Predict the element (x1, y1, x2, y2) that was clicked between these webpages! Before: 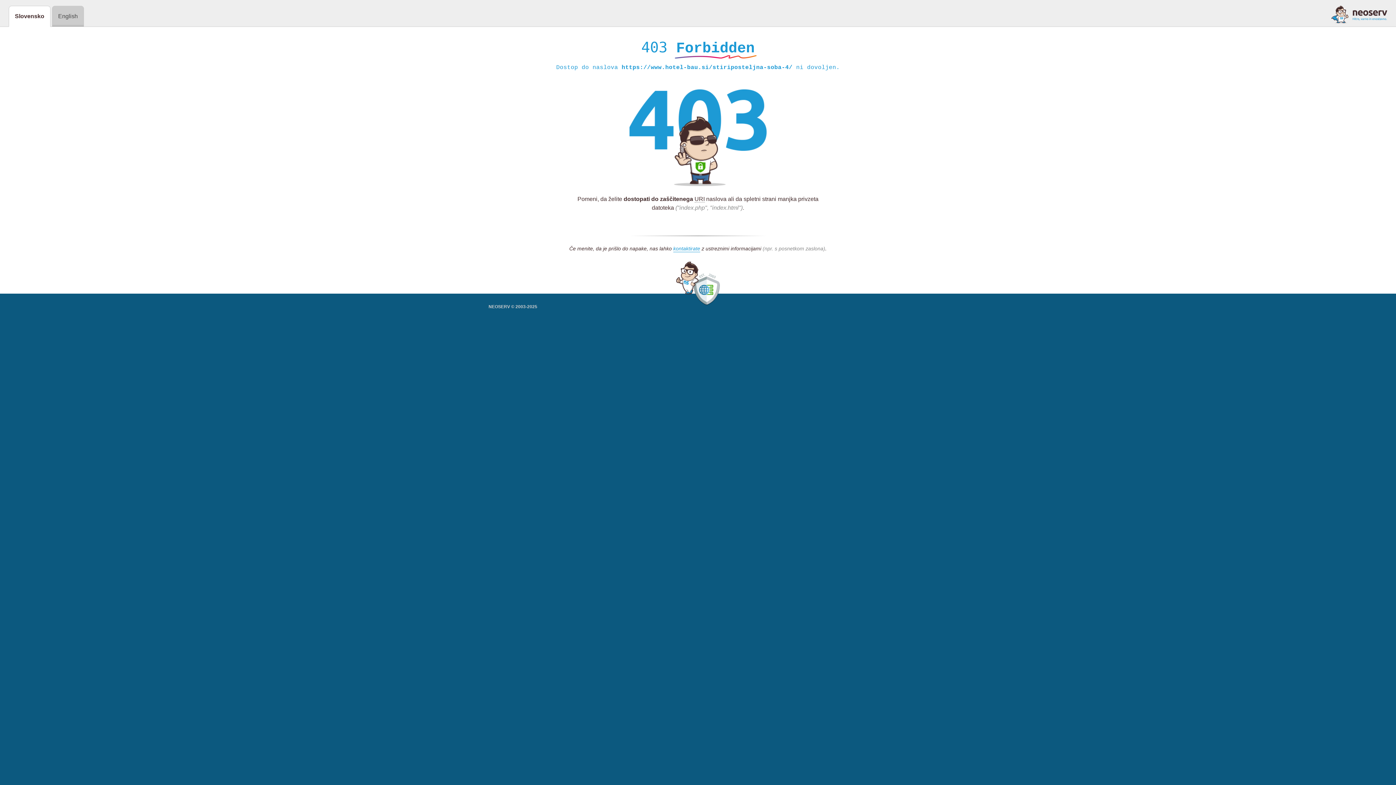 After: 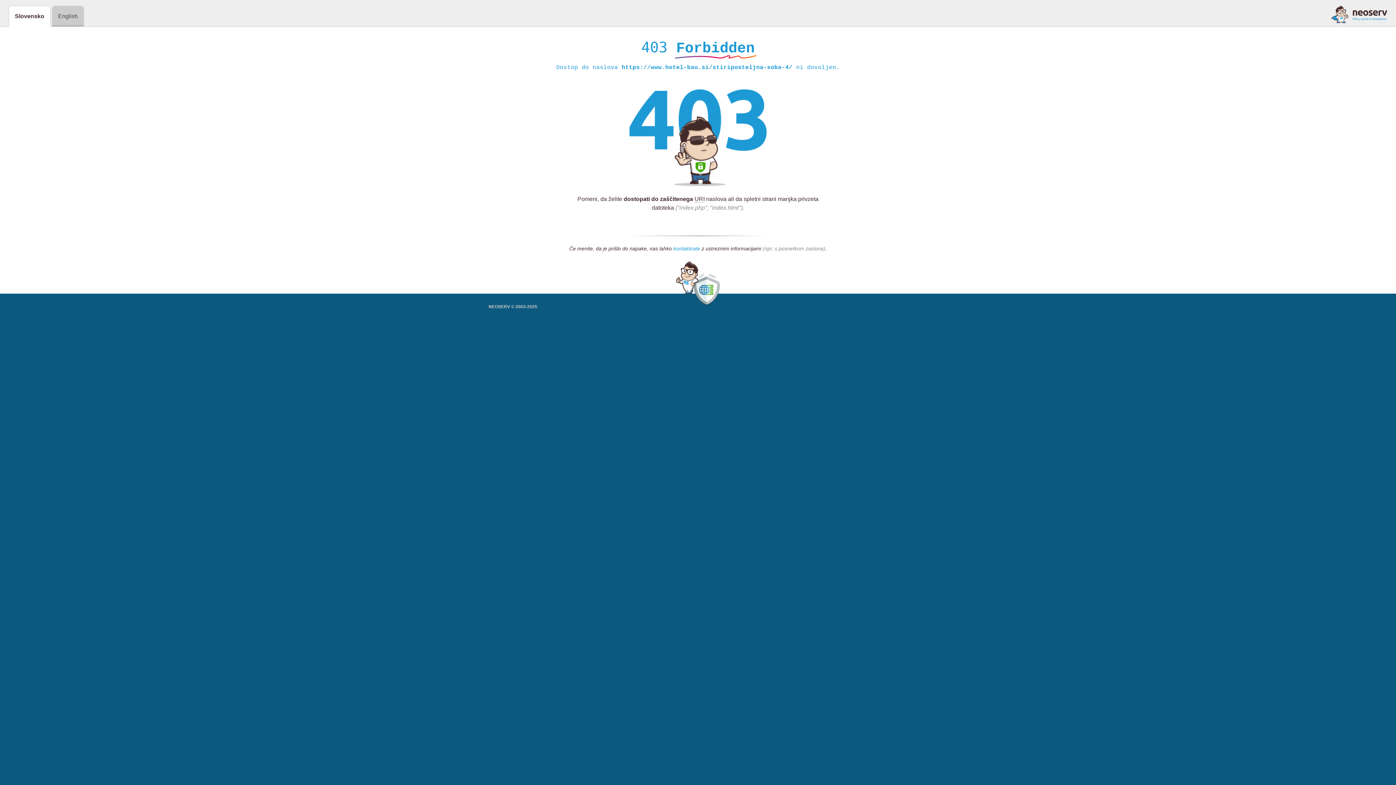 Action: bbox: (673, 245, 700, 252) label: kontaktirate